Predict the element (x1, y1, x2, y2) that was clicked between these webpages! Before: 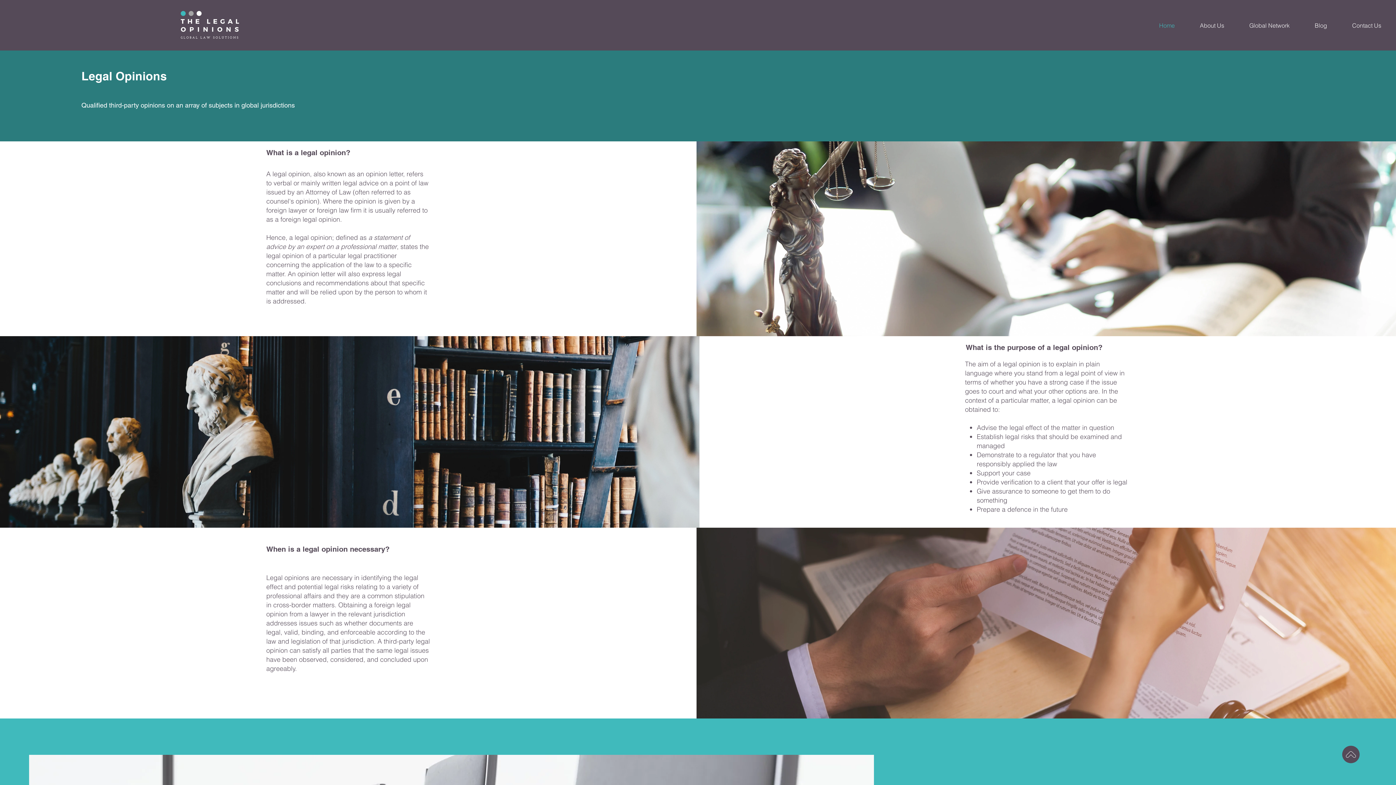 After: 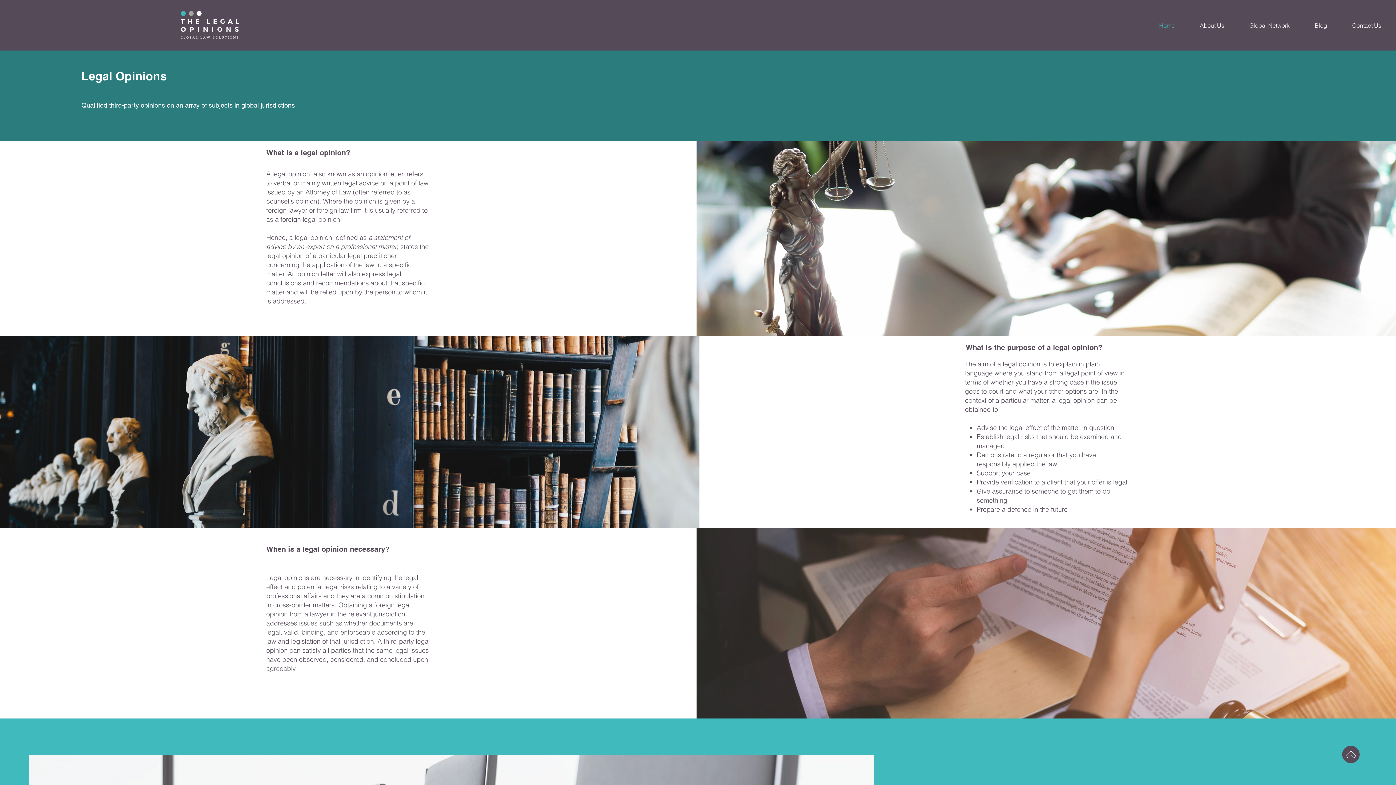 Action: bbox: (168, 5, 249, 45)